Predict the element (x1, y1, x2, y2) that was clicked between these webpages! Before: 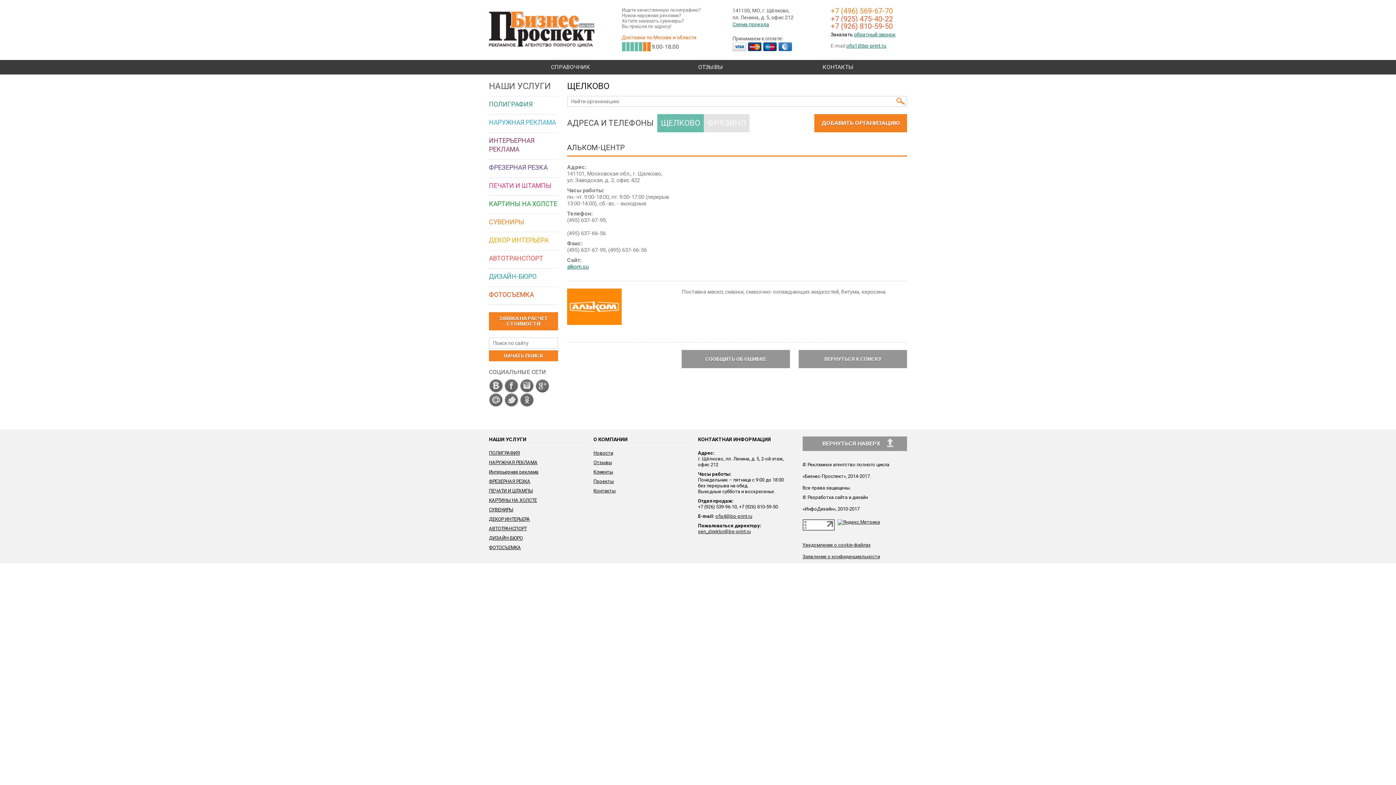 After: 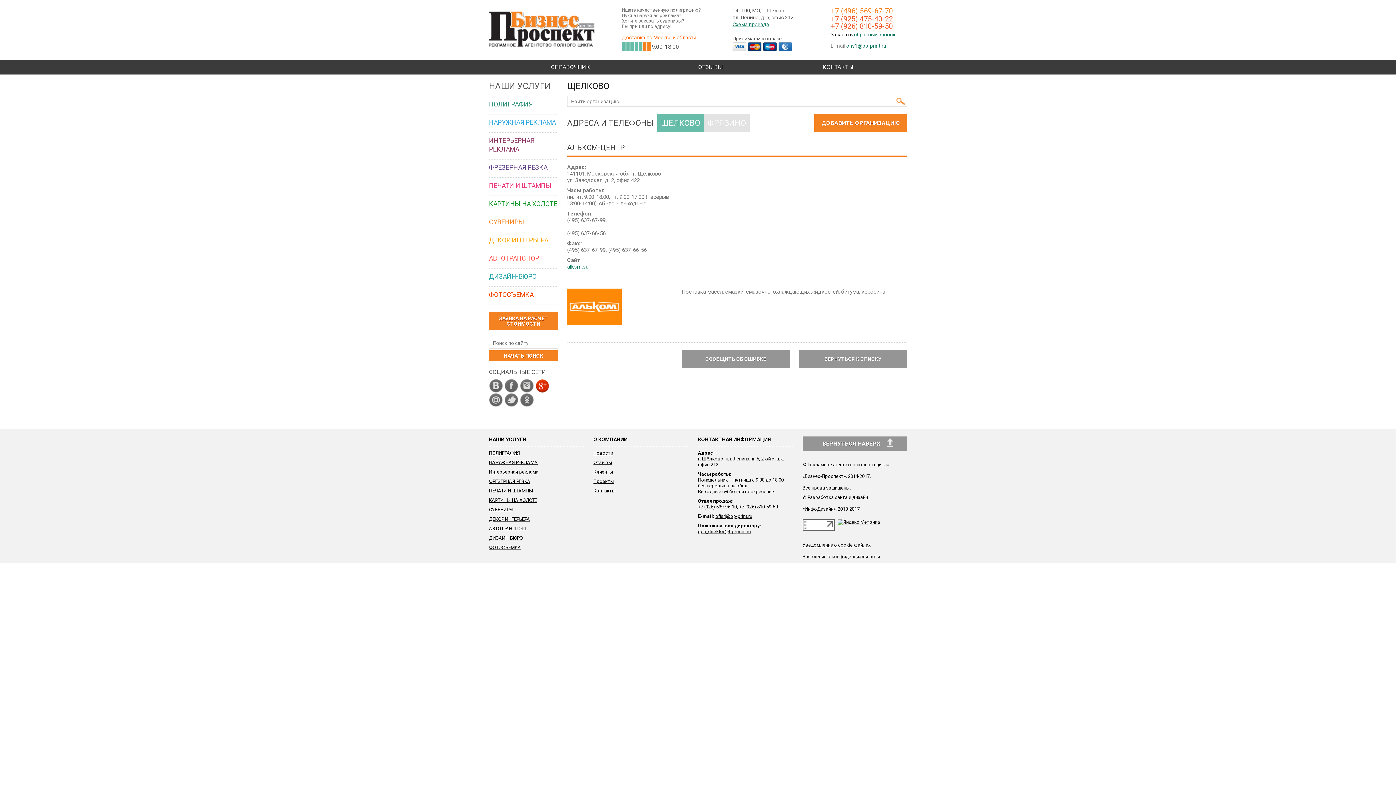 Action: label: Google+ bbox: (536, 379, 549, 393)